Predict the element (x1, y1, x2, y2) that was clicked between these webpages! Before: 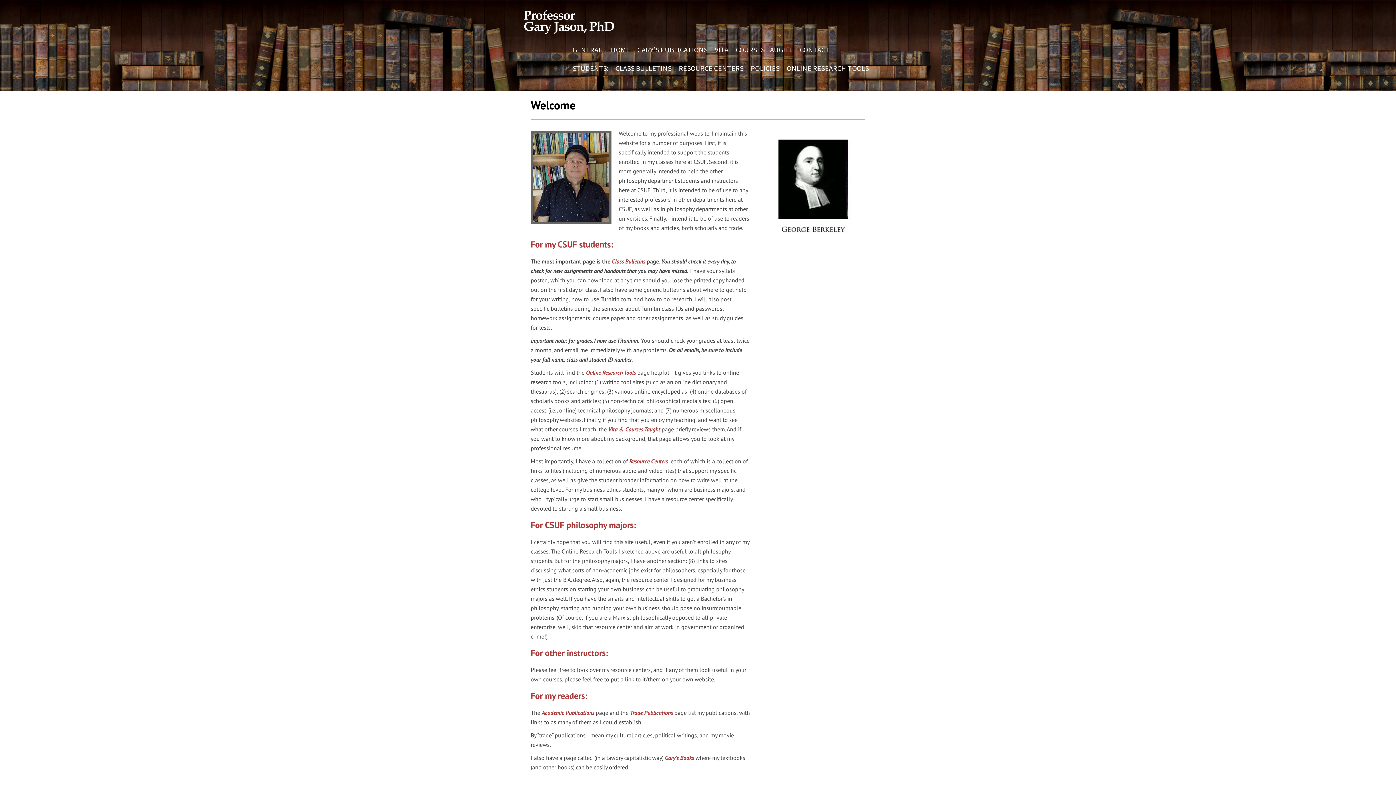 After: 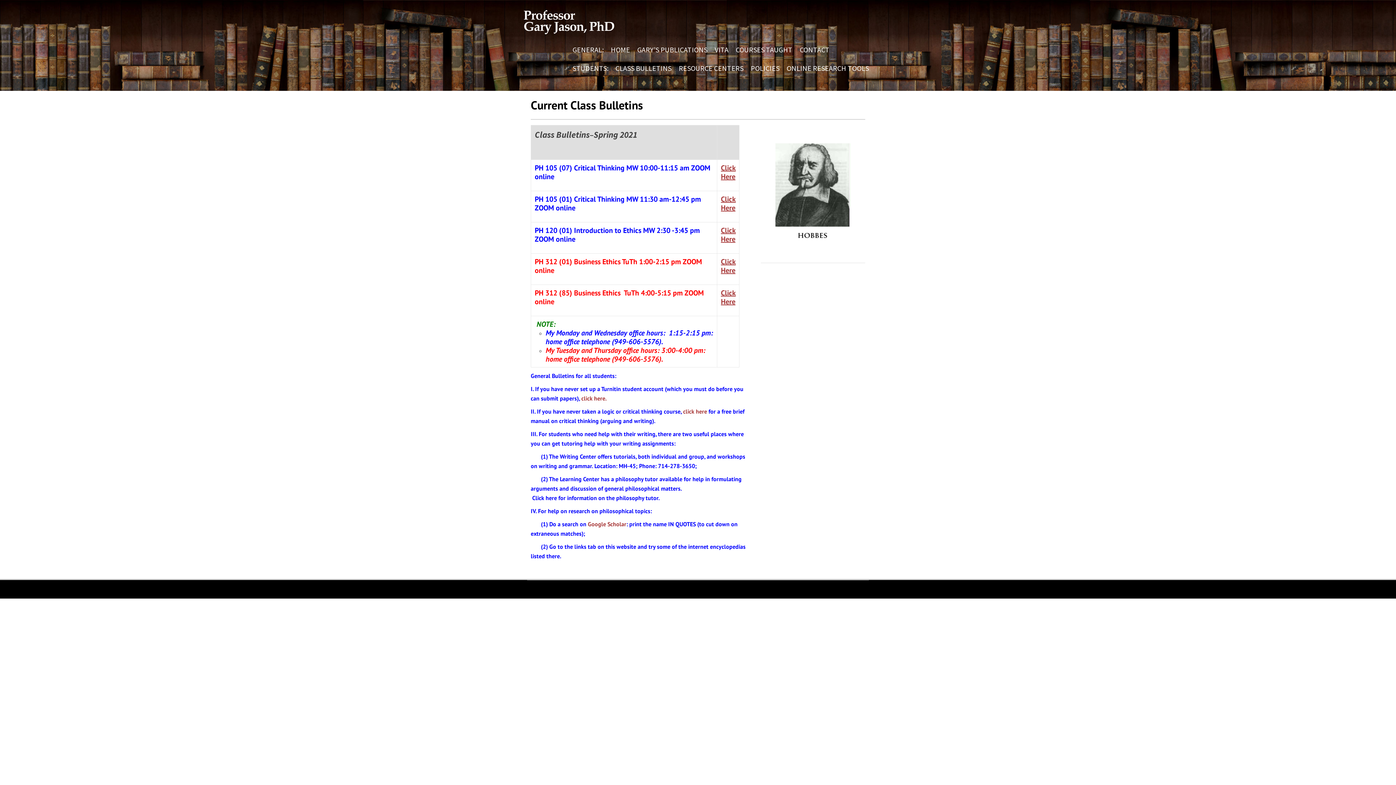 Action: bbox: (612, 257, 645, 265) label: Class Bulletins